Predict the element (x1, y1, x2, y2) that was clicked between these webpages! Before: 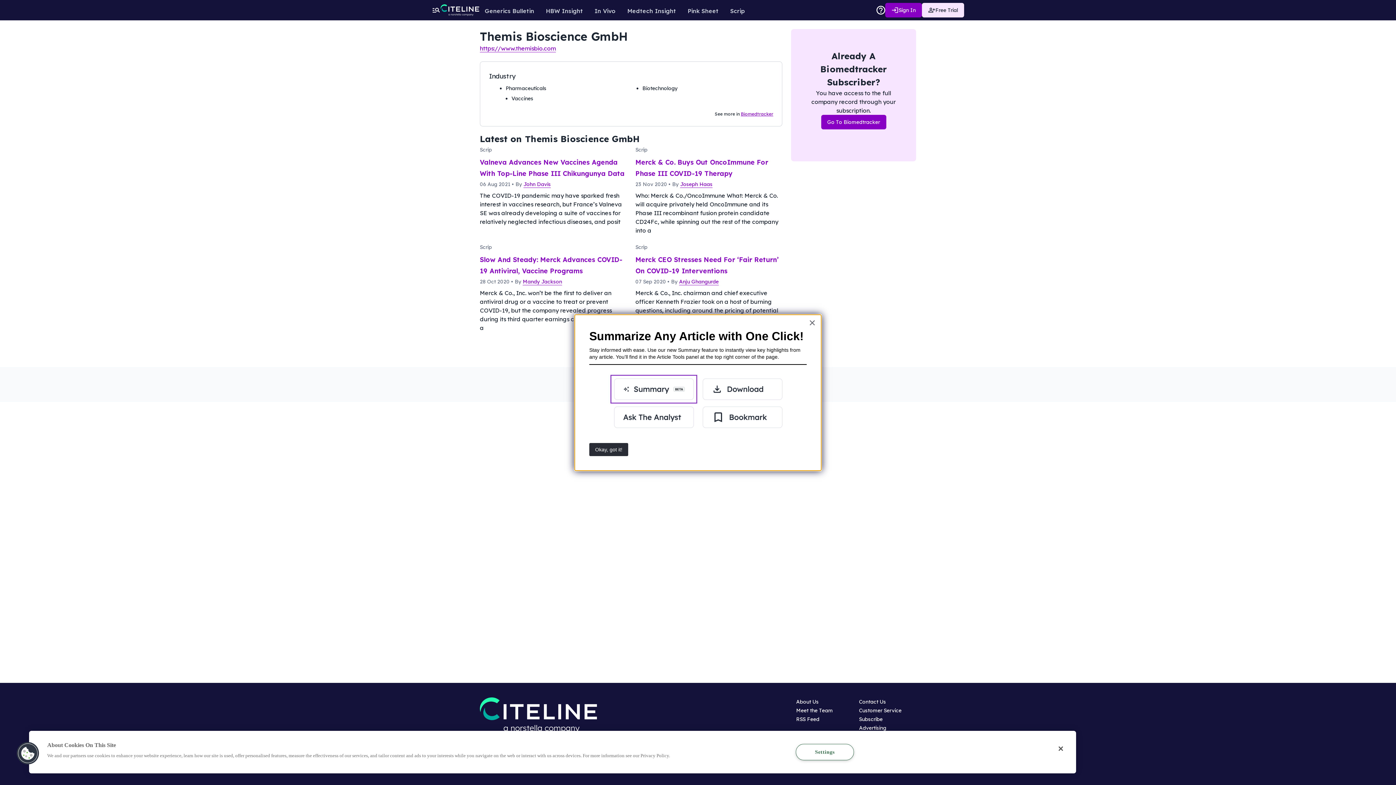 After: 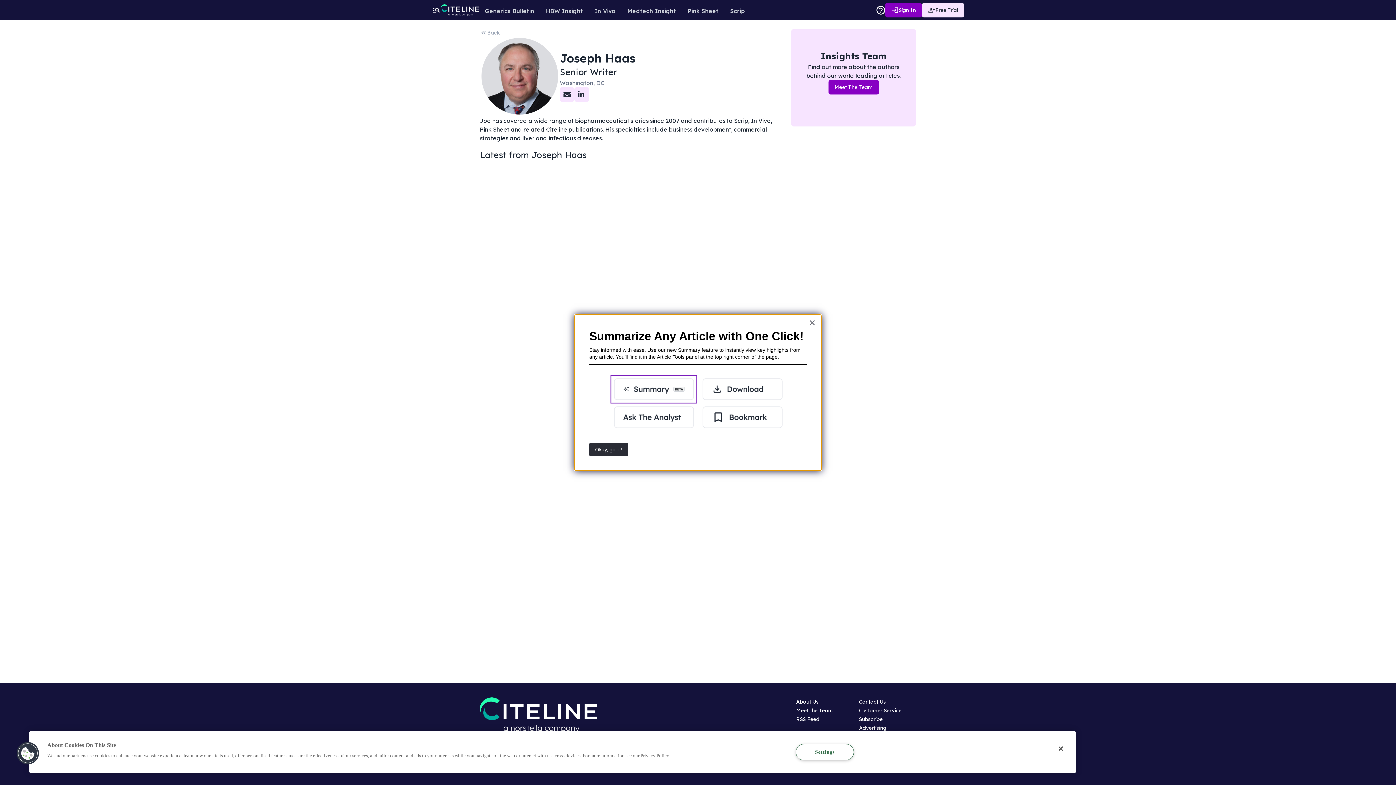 Action: label: Joseph Haas bbox: (680, 181, 712, 188)